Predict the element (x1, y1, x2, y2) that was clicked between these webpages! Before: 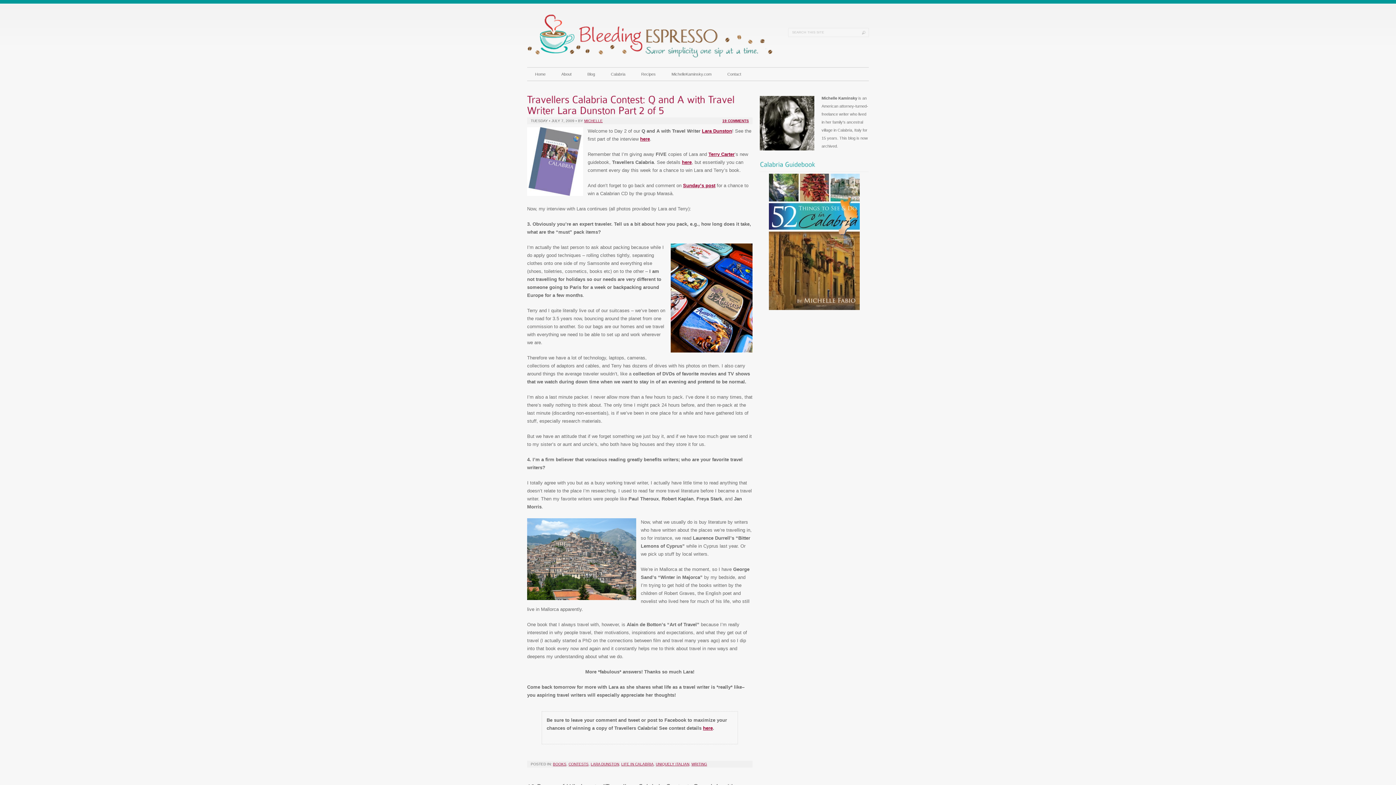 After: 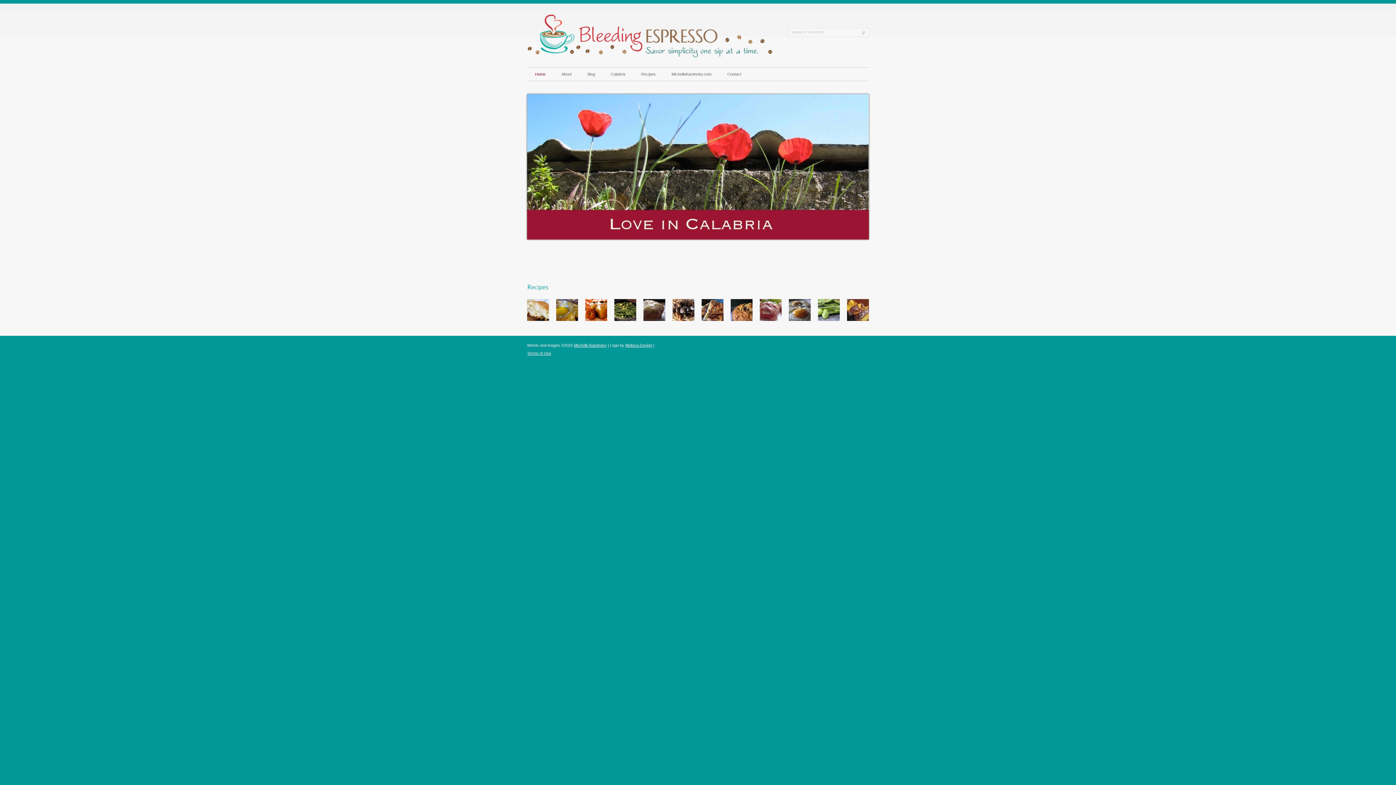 Action: bbox: (527, 55, 836, 61)